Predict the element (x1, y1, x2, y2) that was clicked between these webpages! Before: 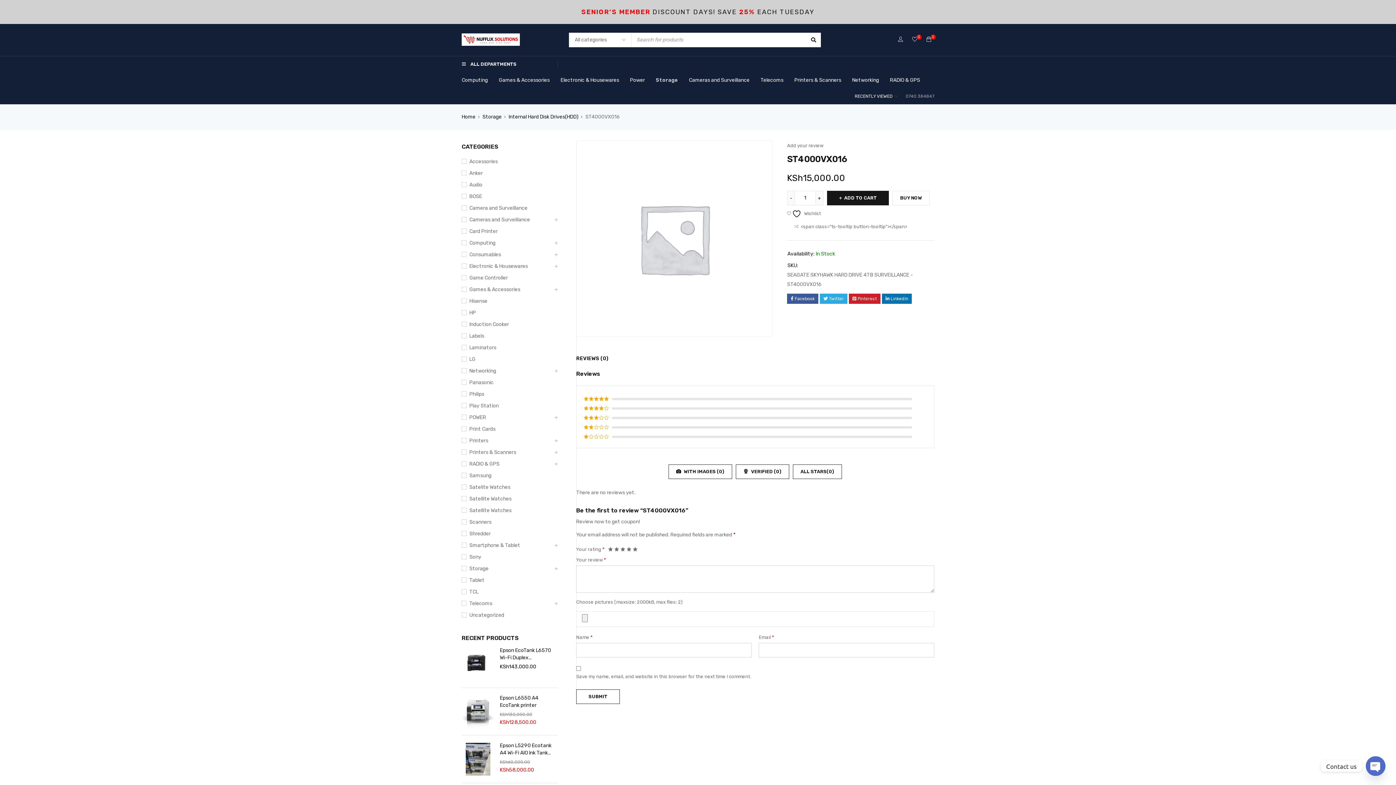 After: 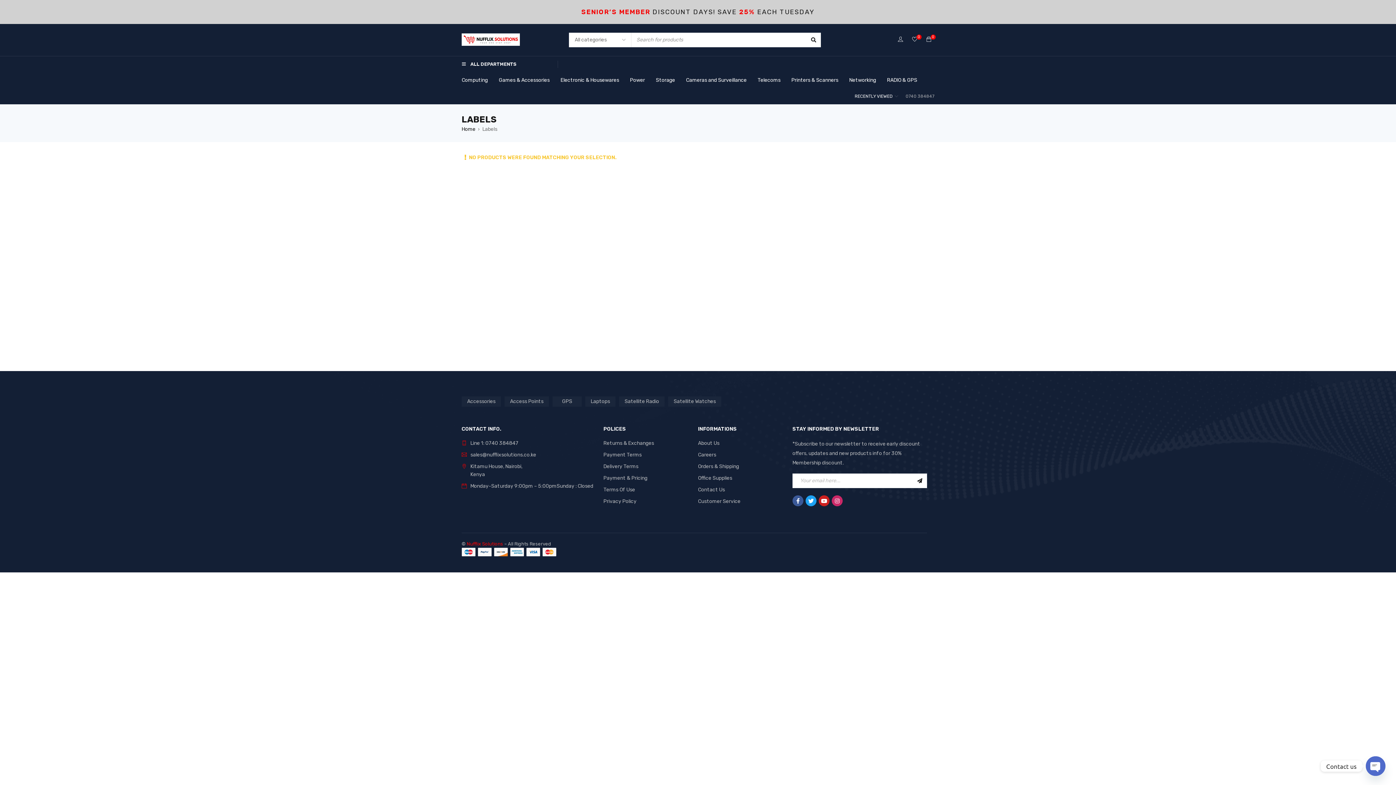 Action: label: Labels bbox: (461, 332, 484, 340)